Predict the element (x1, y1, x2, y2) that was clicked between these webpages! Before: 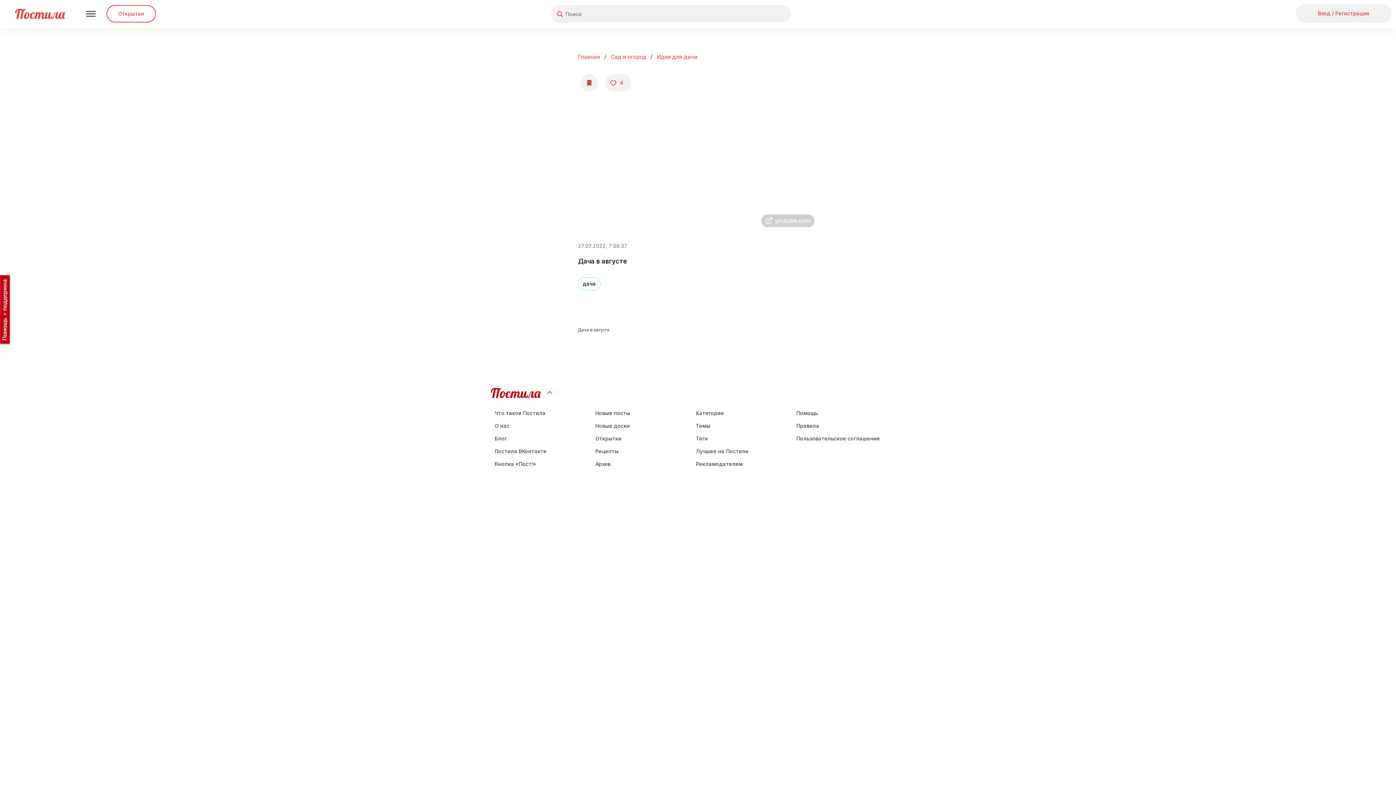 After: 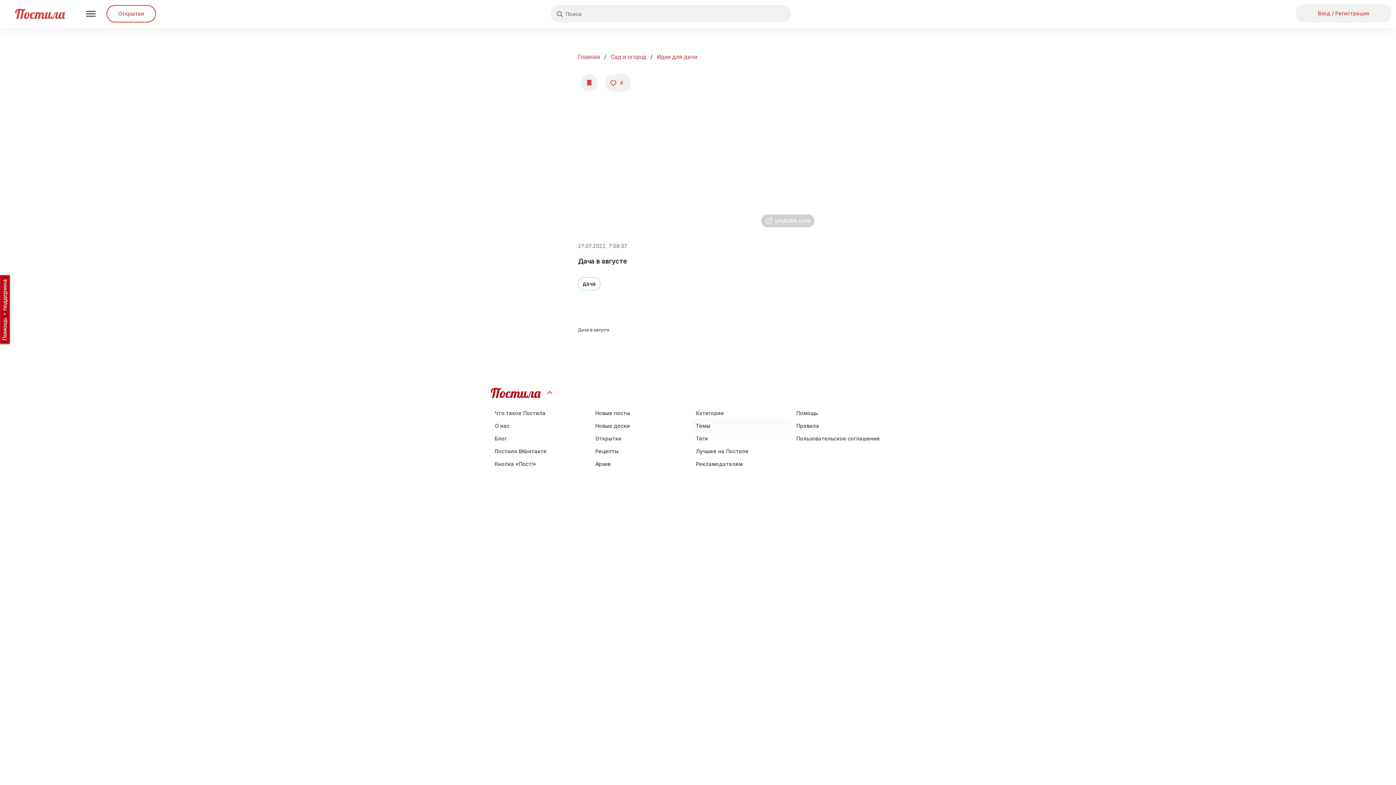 Action: bbox: (692, 419, 791, 432) label: Темы